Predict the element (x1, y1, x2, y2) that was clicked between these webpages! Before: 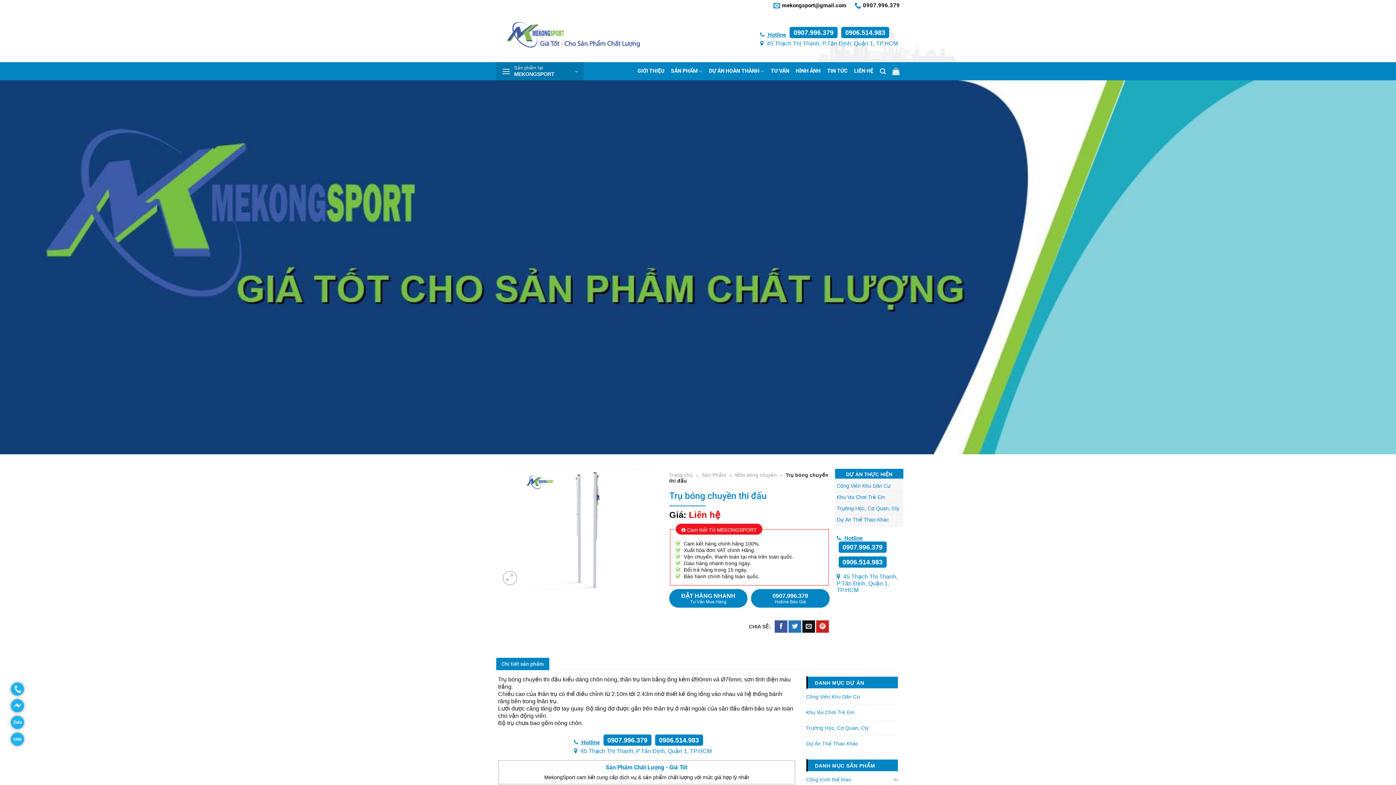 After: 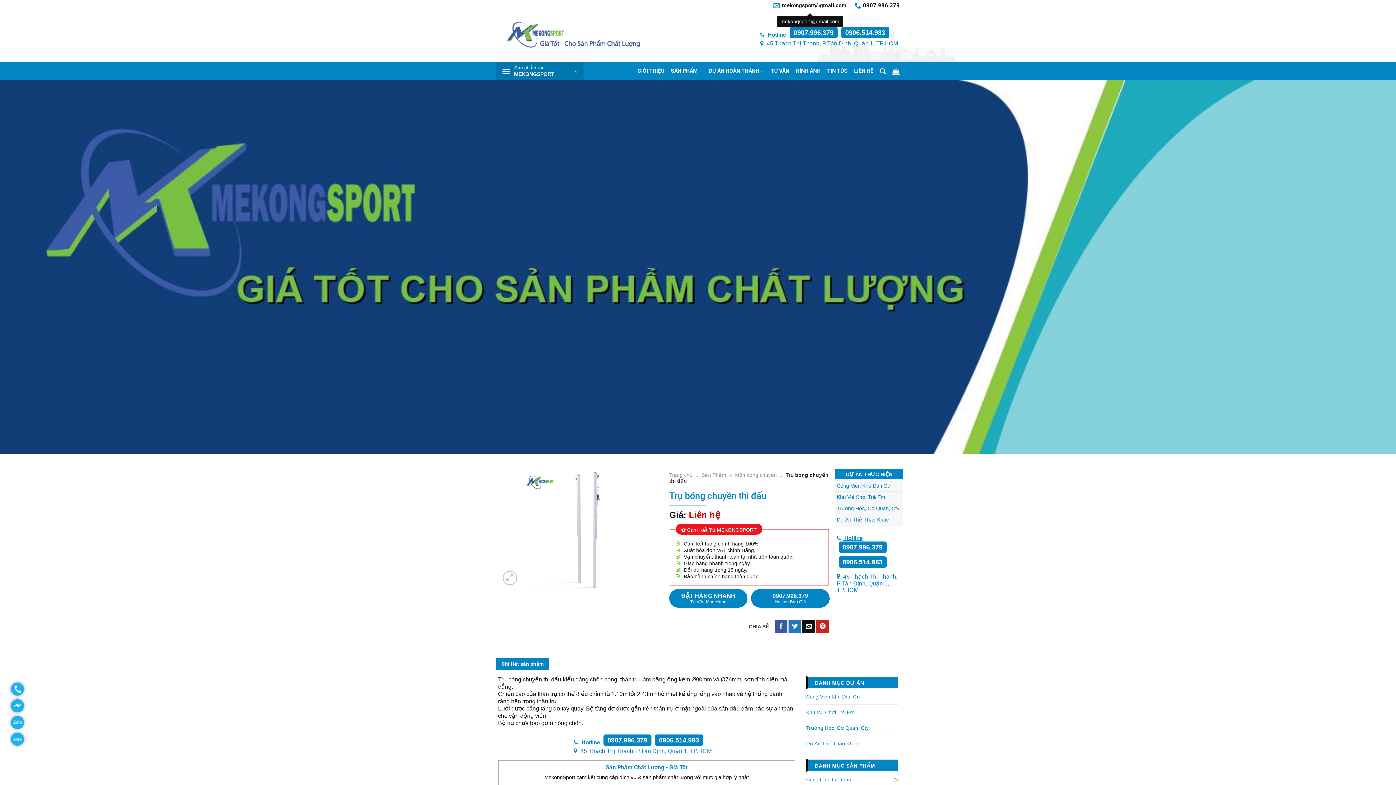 Action: bbox: (773, 0, 846, 11) label: mekongsport@gmail.com